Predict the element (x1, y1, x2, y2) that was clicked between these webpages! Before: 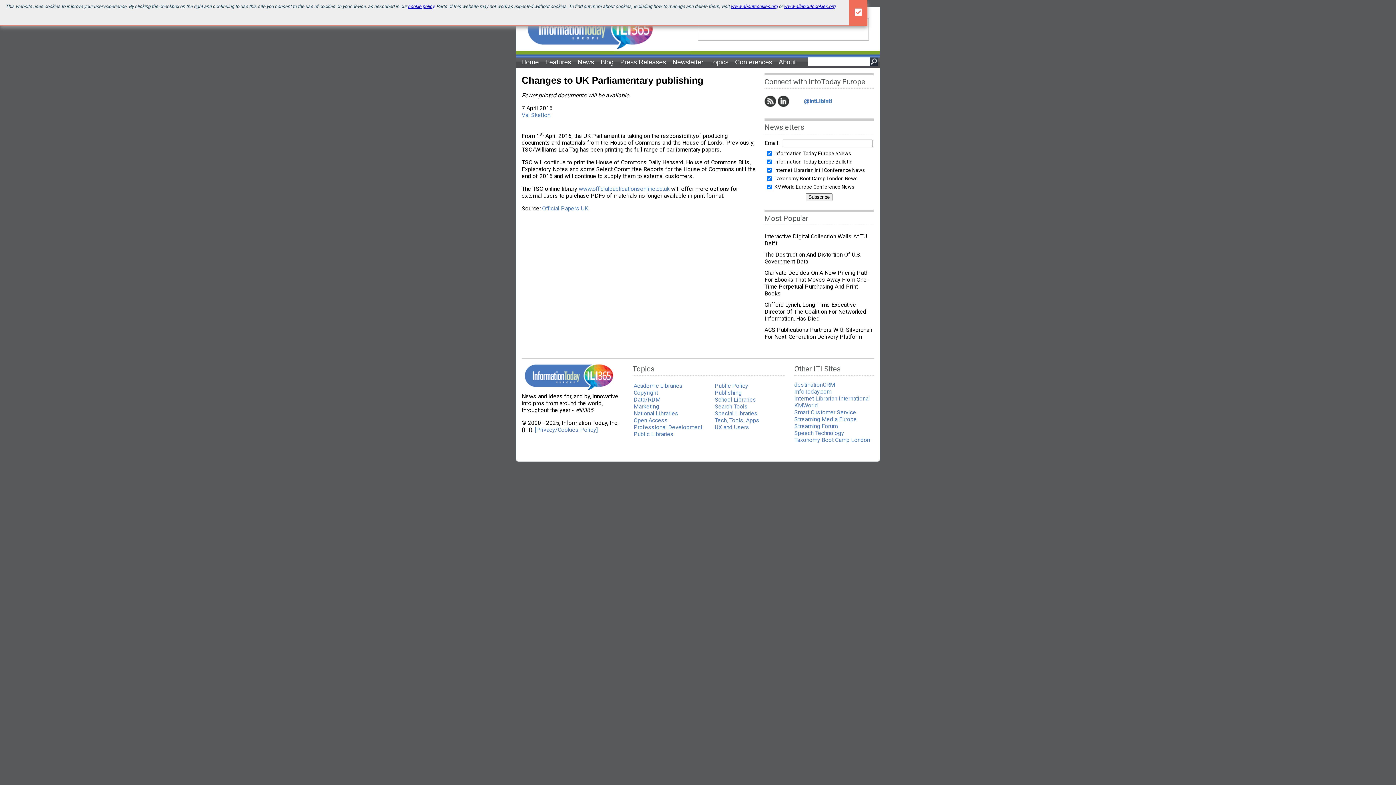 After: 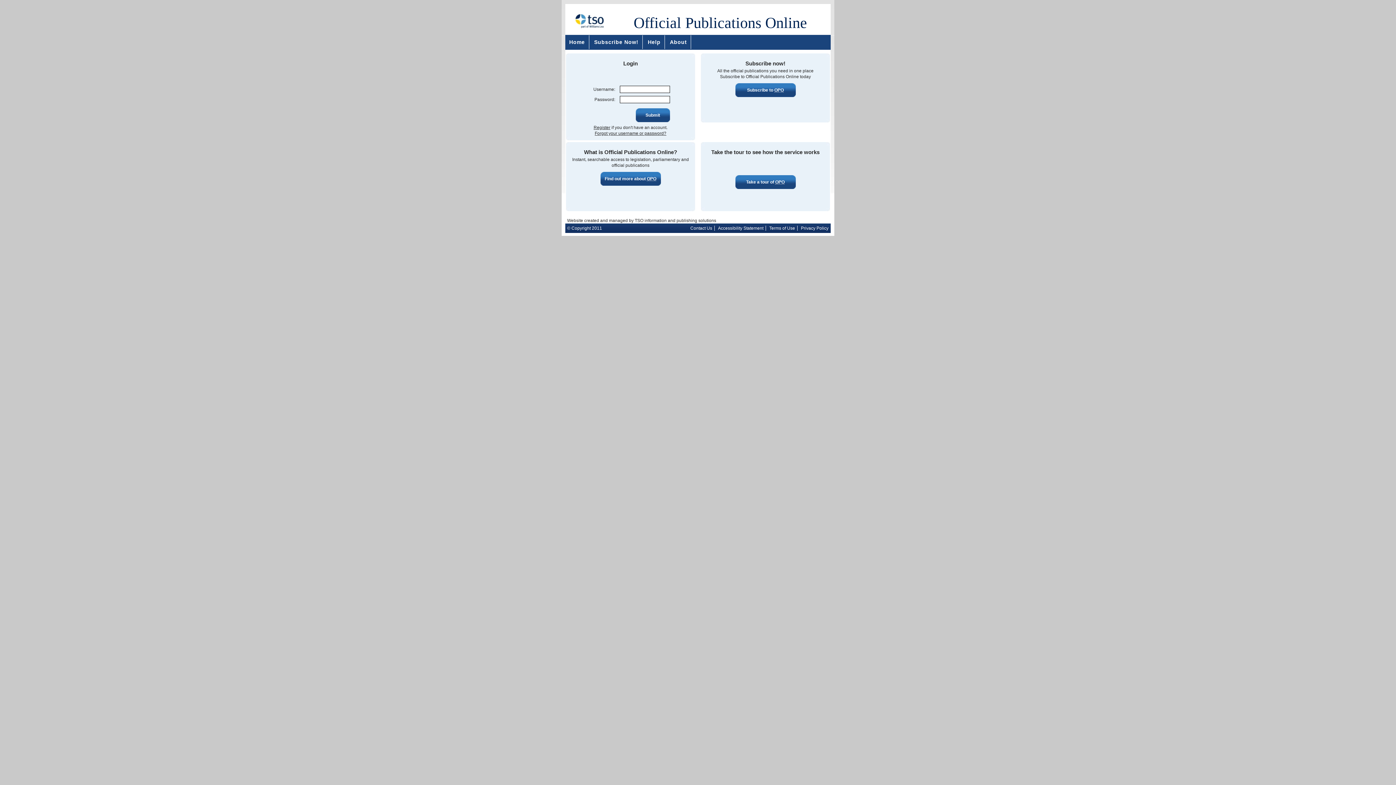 Action: label: www.officialpublicationsonline.co.uk bbox: (578, 185, 669, 192)